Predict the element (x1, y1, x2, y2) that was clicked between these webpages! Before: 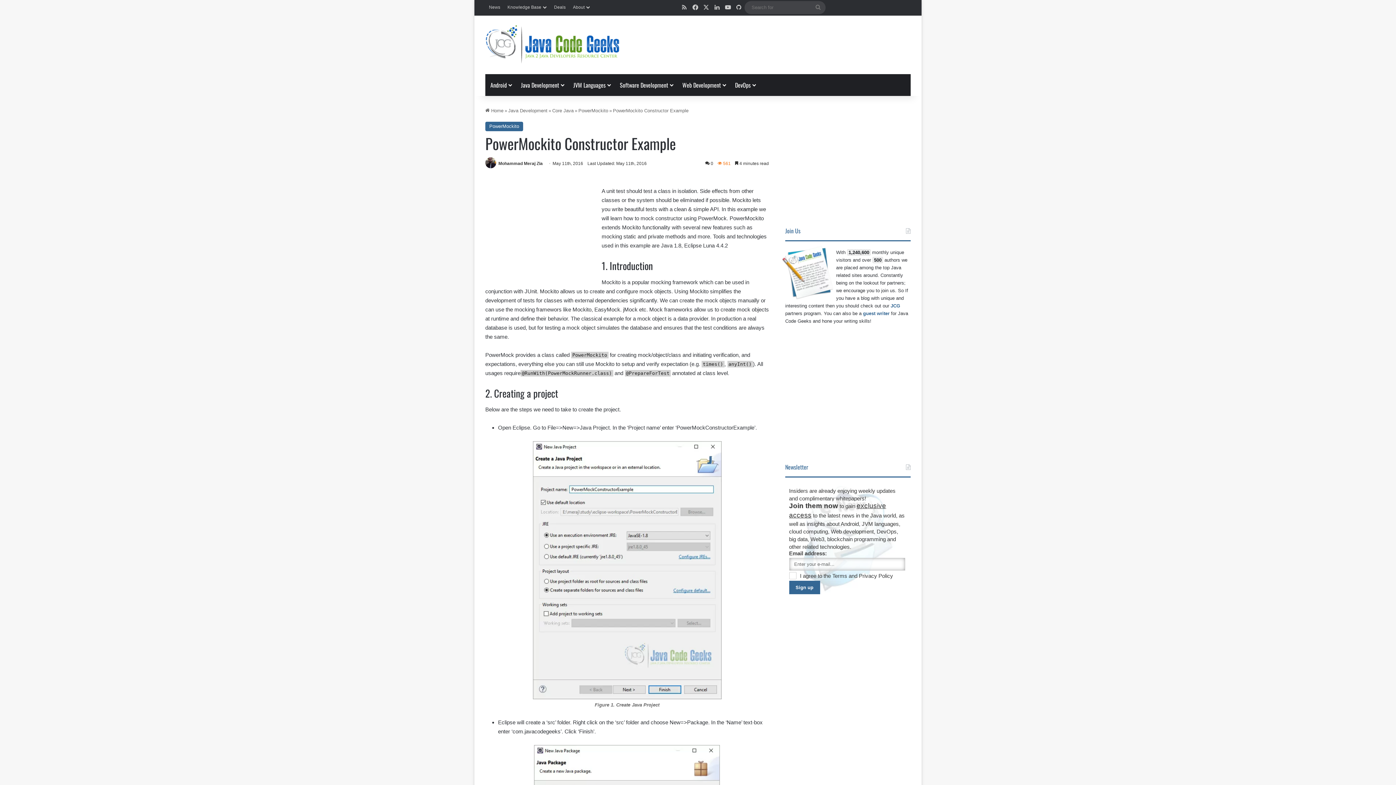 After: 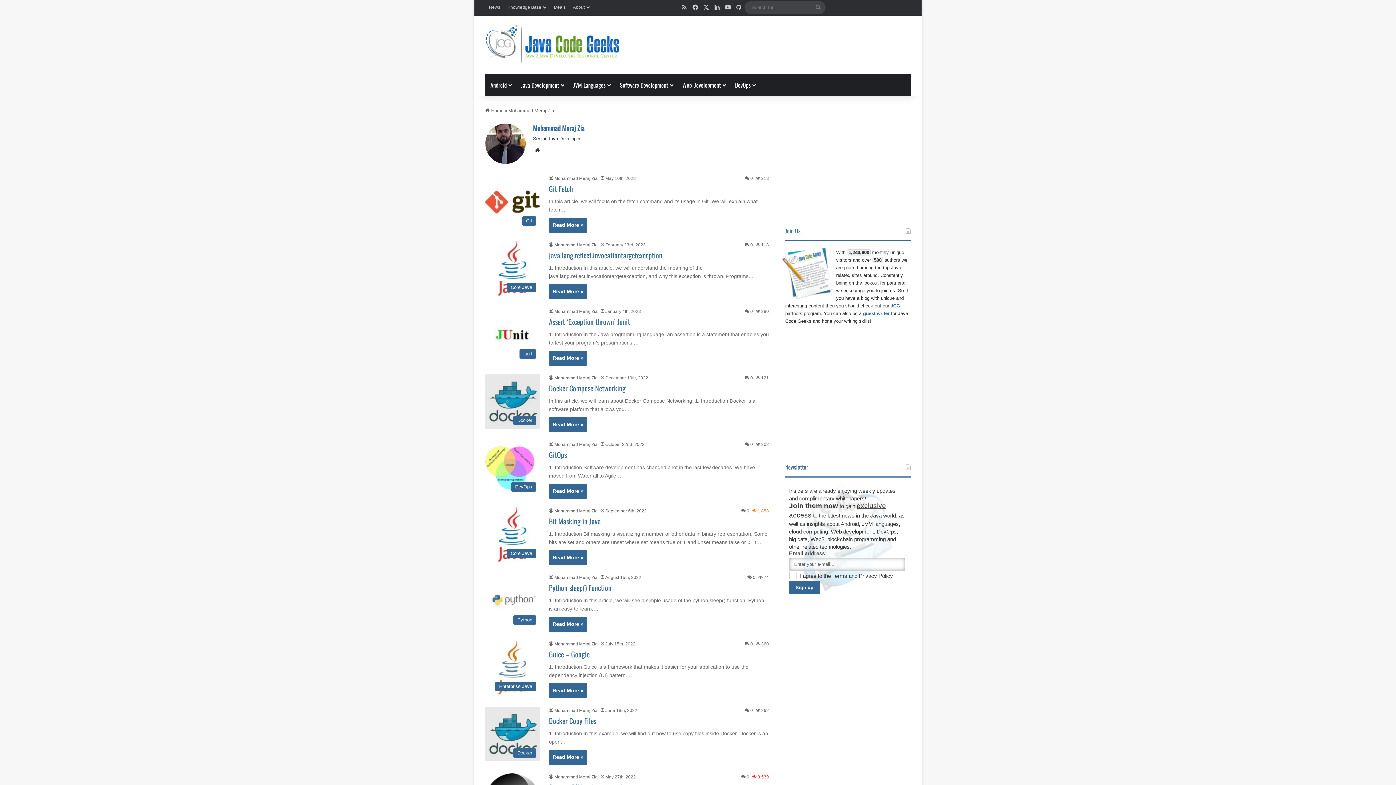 Action: bbox: (498, 161, 542, 166) label: Mohammad Meraj Zia